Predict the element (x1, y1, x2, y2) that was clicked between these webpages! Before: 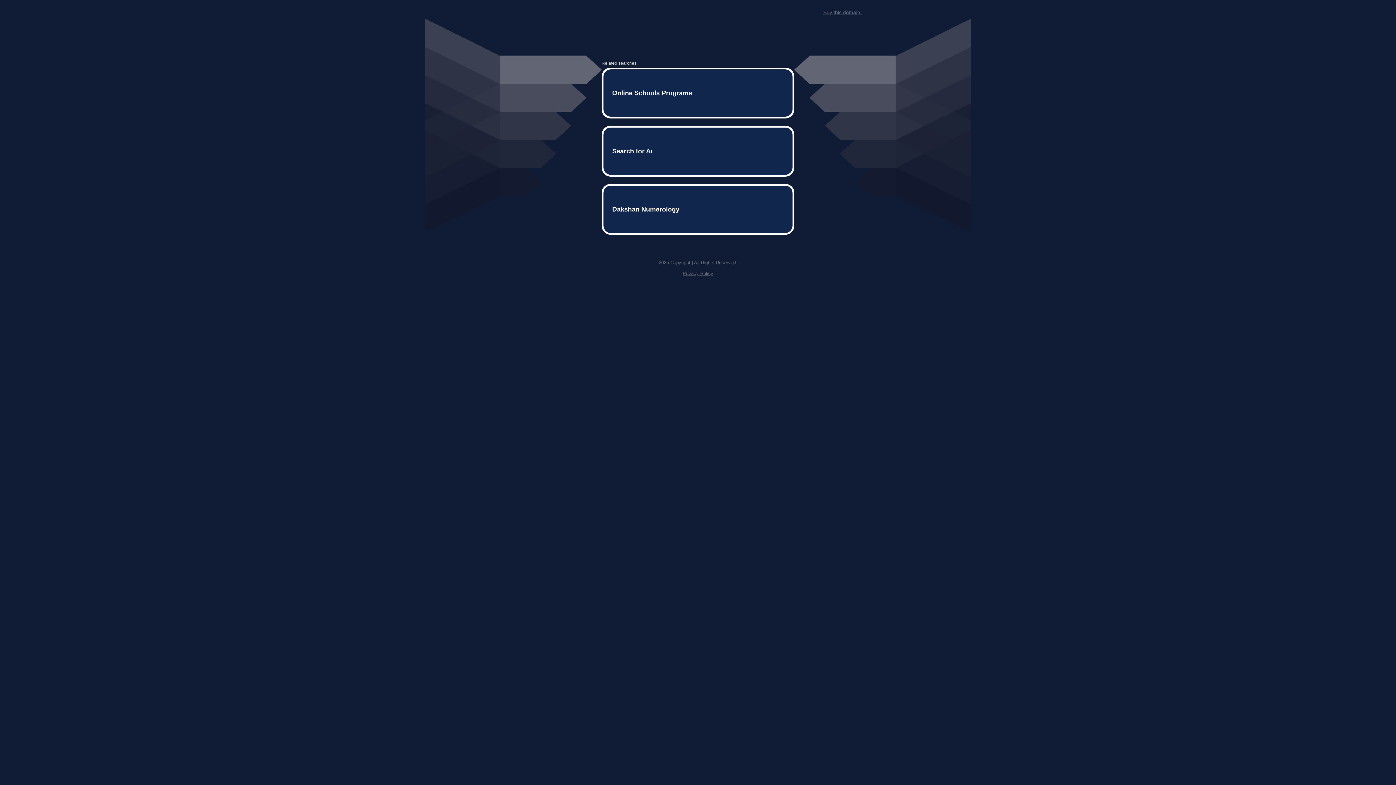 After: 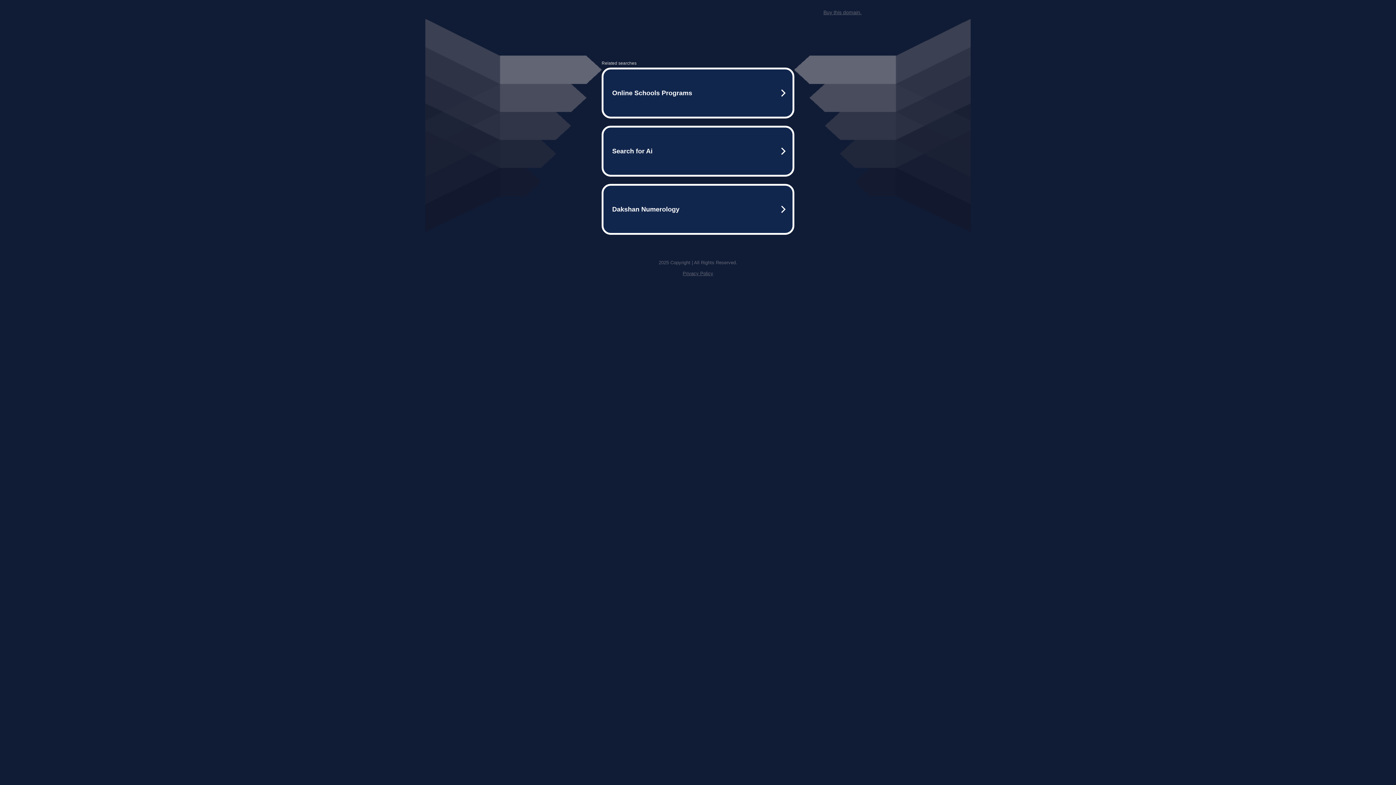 Action: label: Privacy Policy bbox: (682, 259, 713, 264)